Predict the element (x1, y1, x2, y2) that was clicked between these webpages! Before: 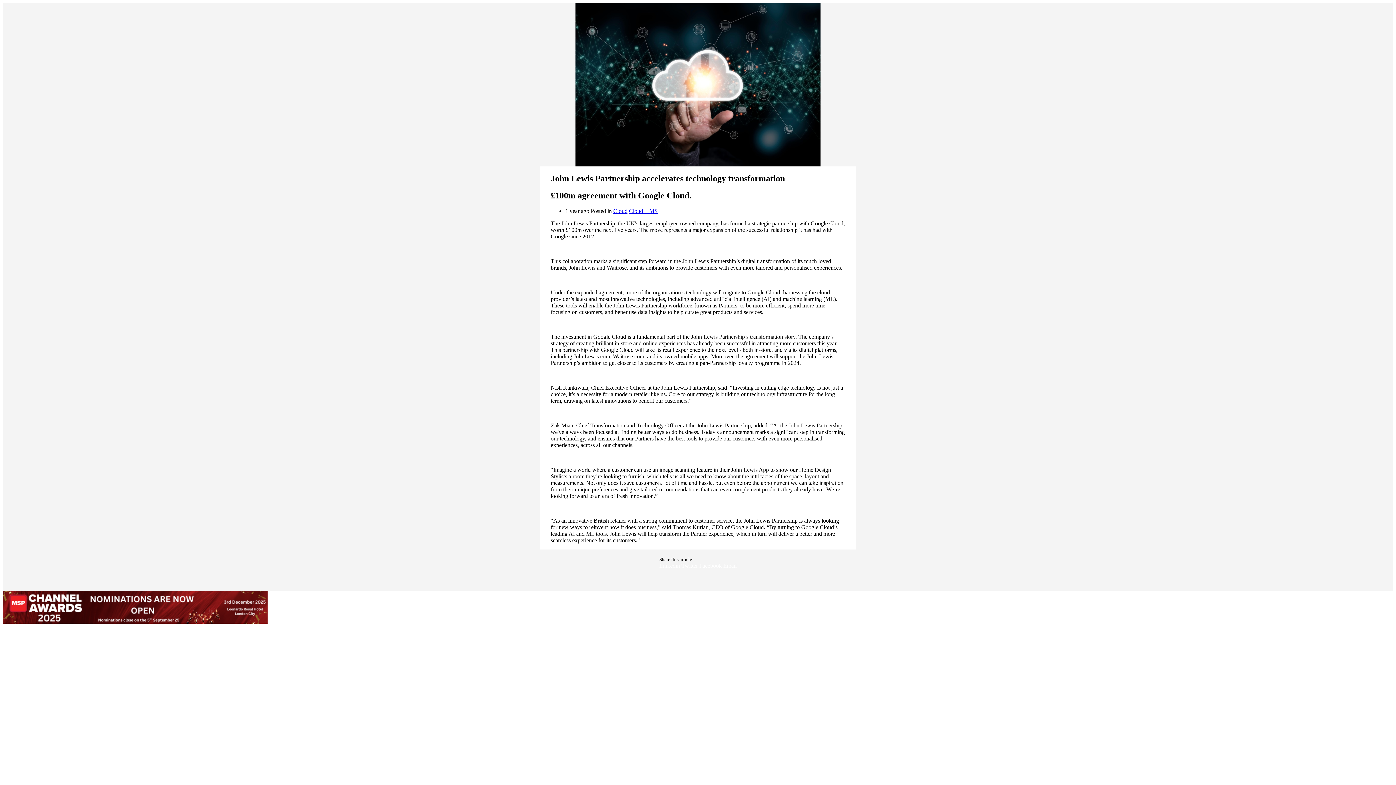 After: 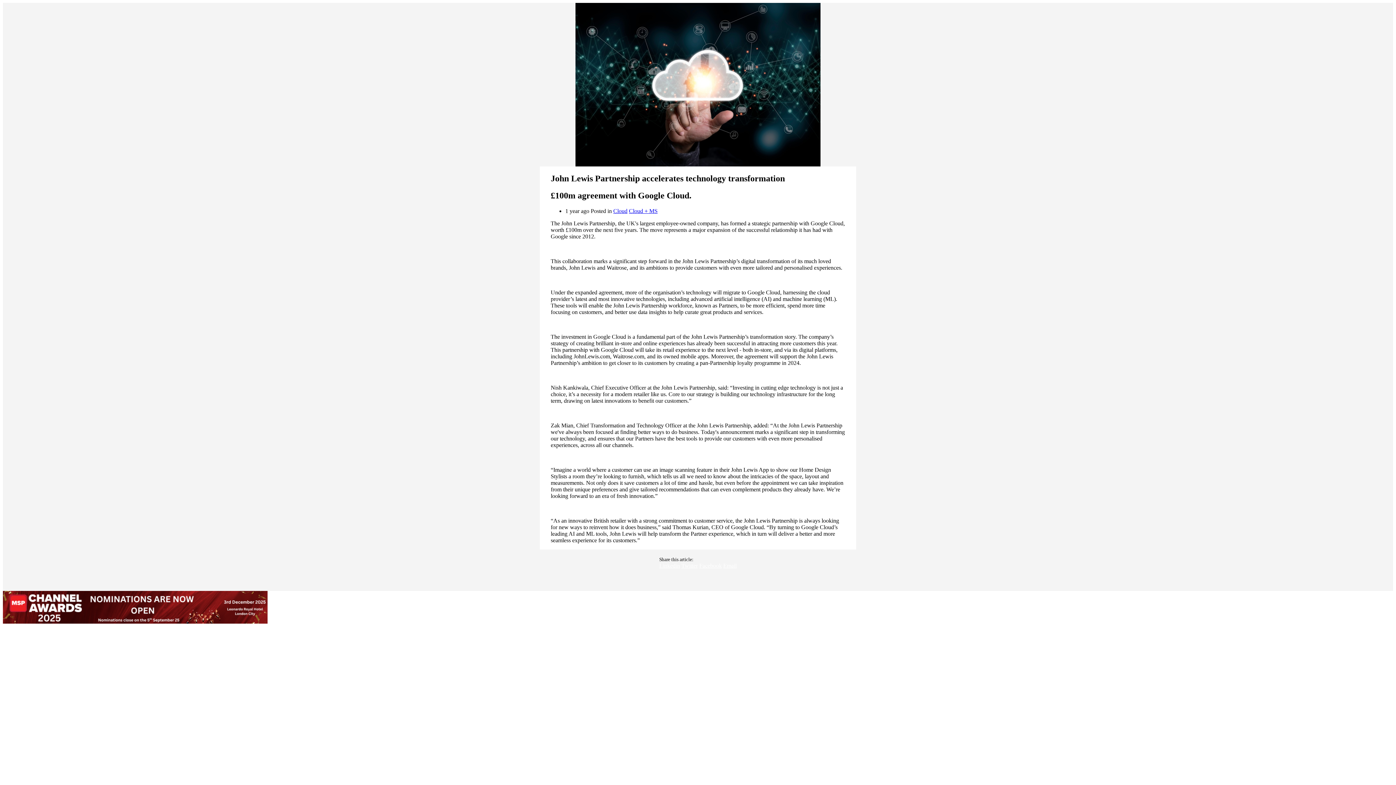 Action: label: Facebook bbox: (699, 562, 722, 568)